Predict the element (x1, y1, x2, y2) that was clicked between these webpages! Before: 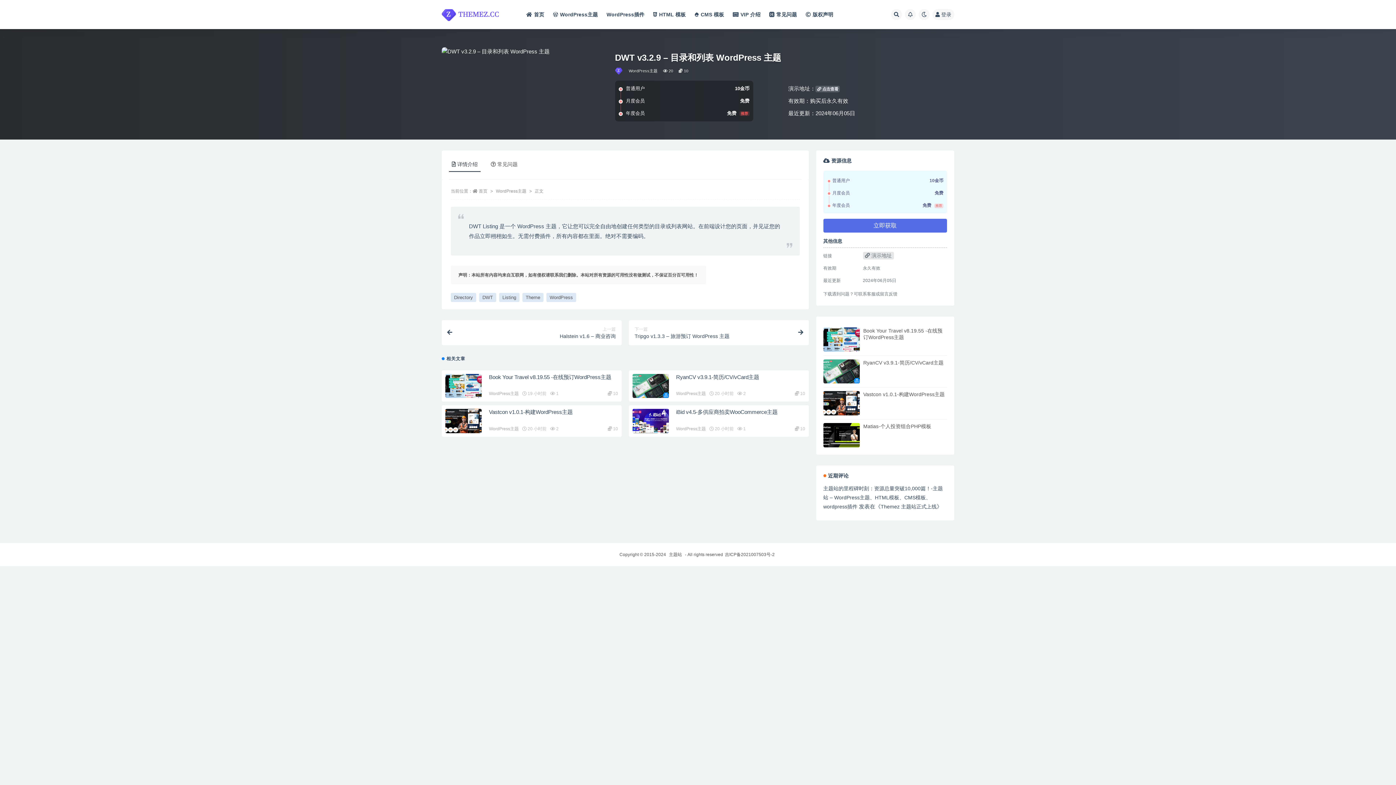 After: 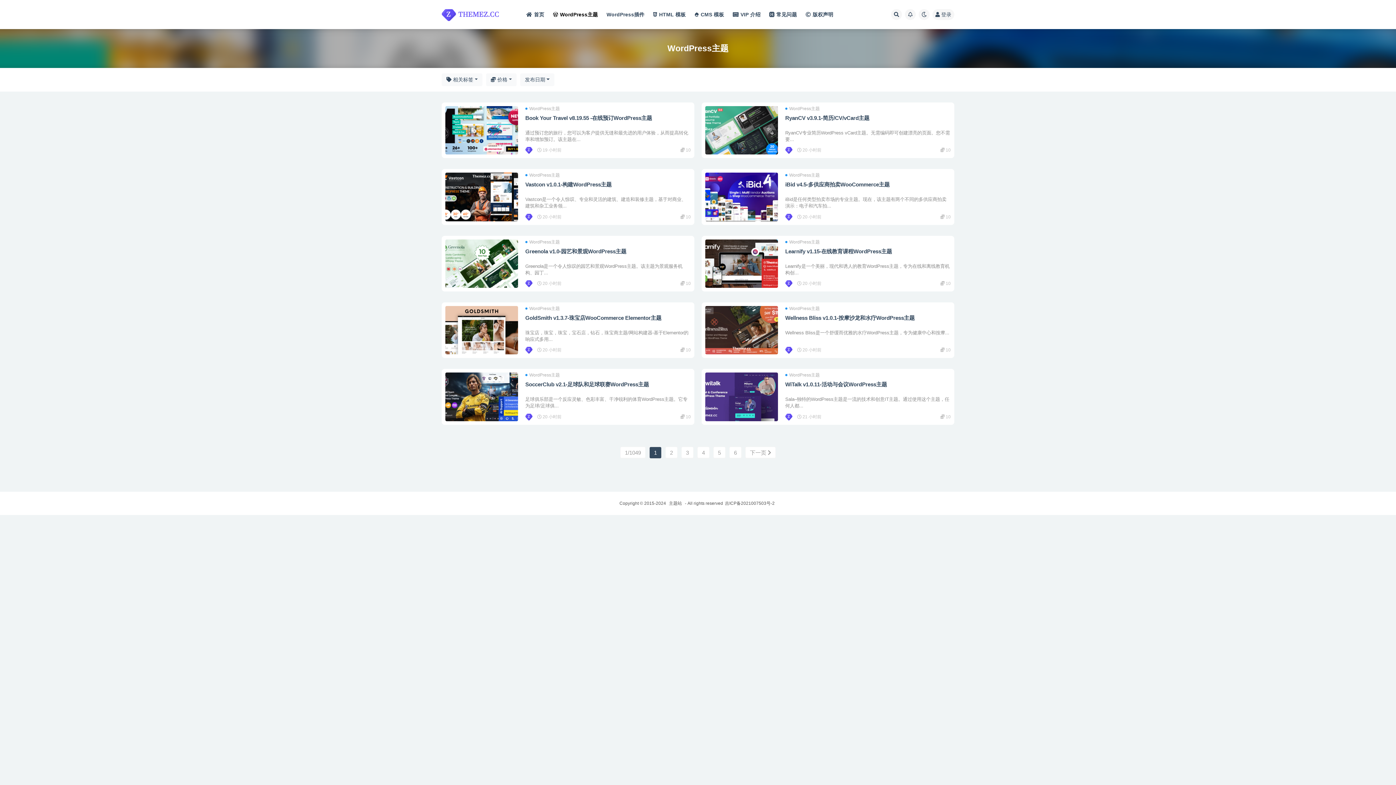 Action: bbox: (489, 426, 518, 431) label: WordPress主题